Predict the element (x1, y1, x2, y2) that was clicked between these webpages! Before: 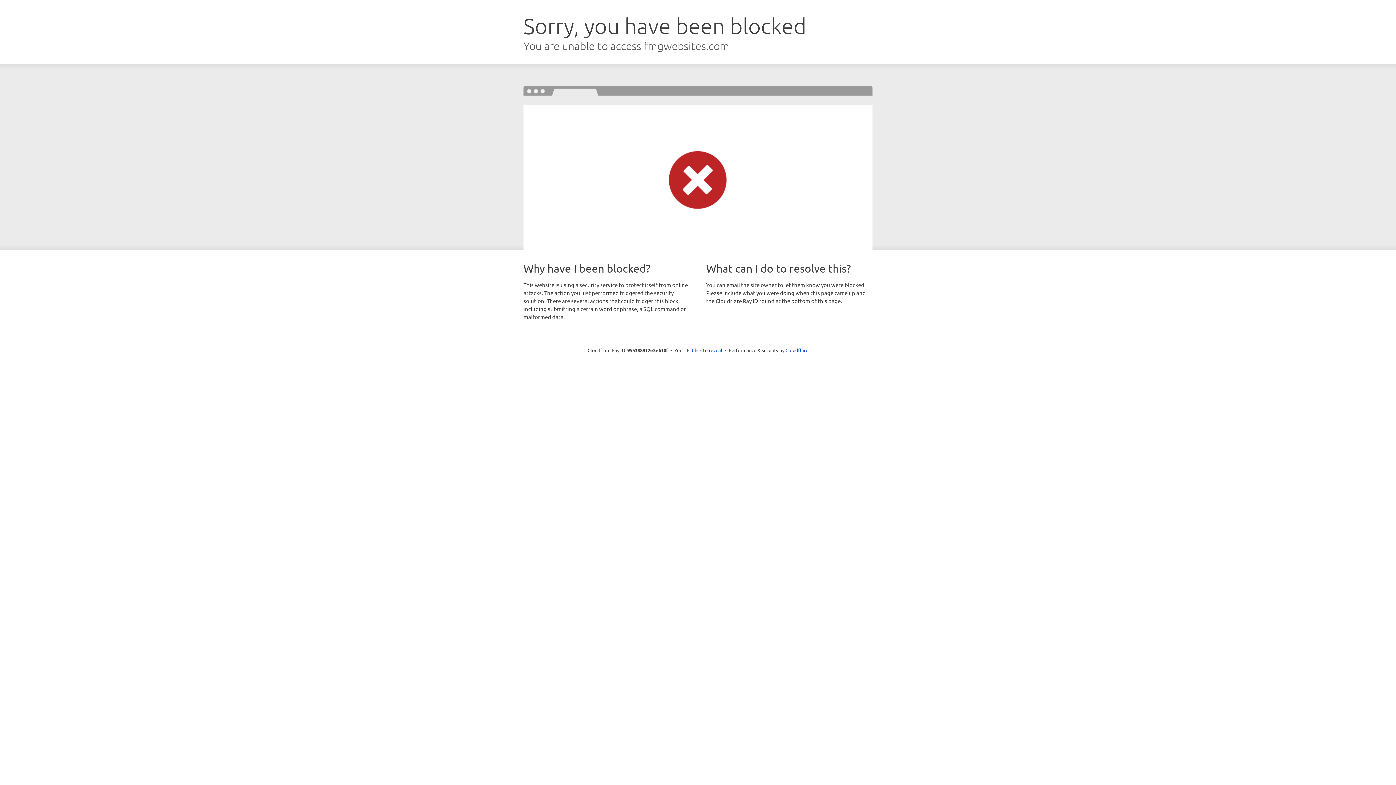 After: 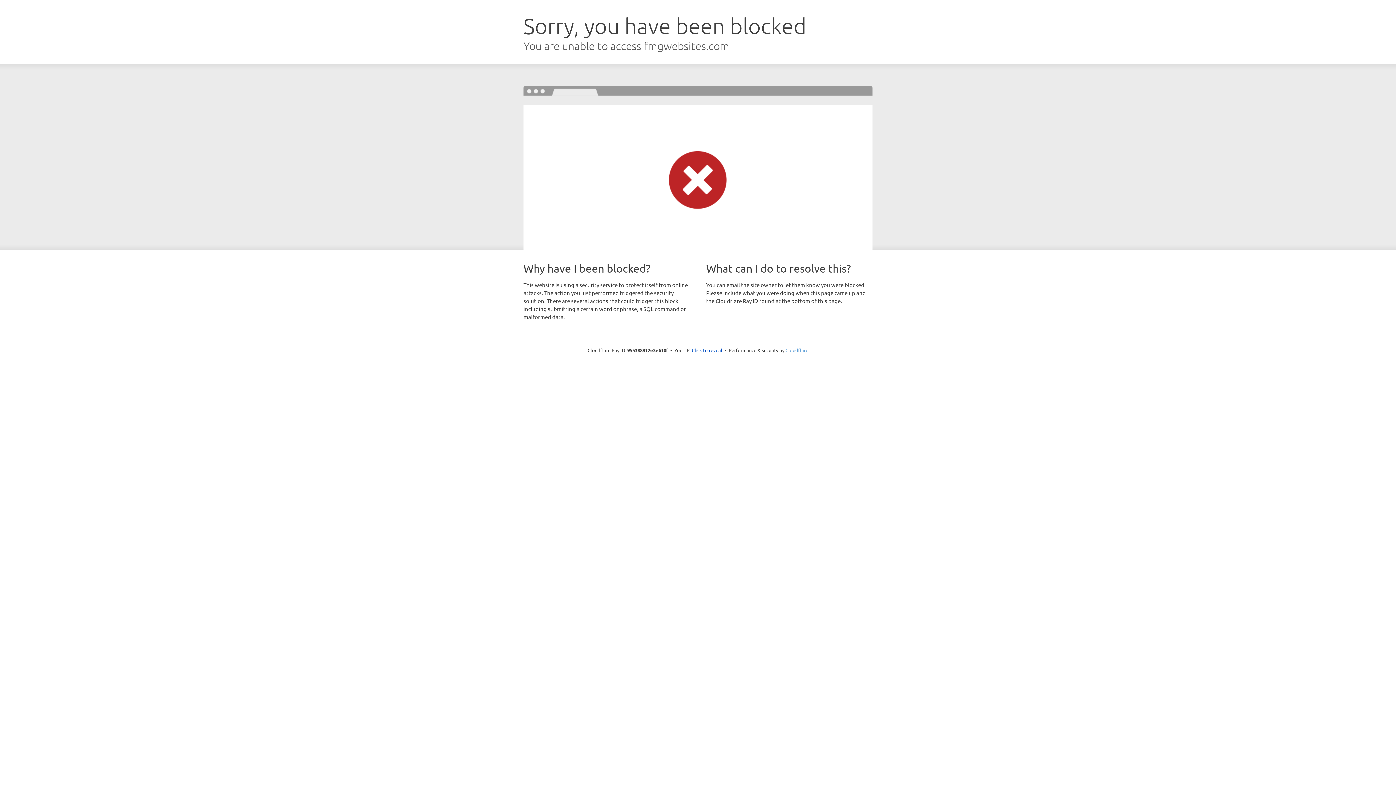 Action: bbox: (785, 347, 808, 353) label: Cloudflare